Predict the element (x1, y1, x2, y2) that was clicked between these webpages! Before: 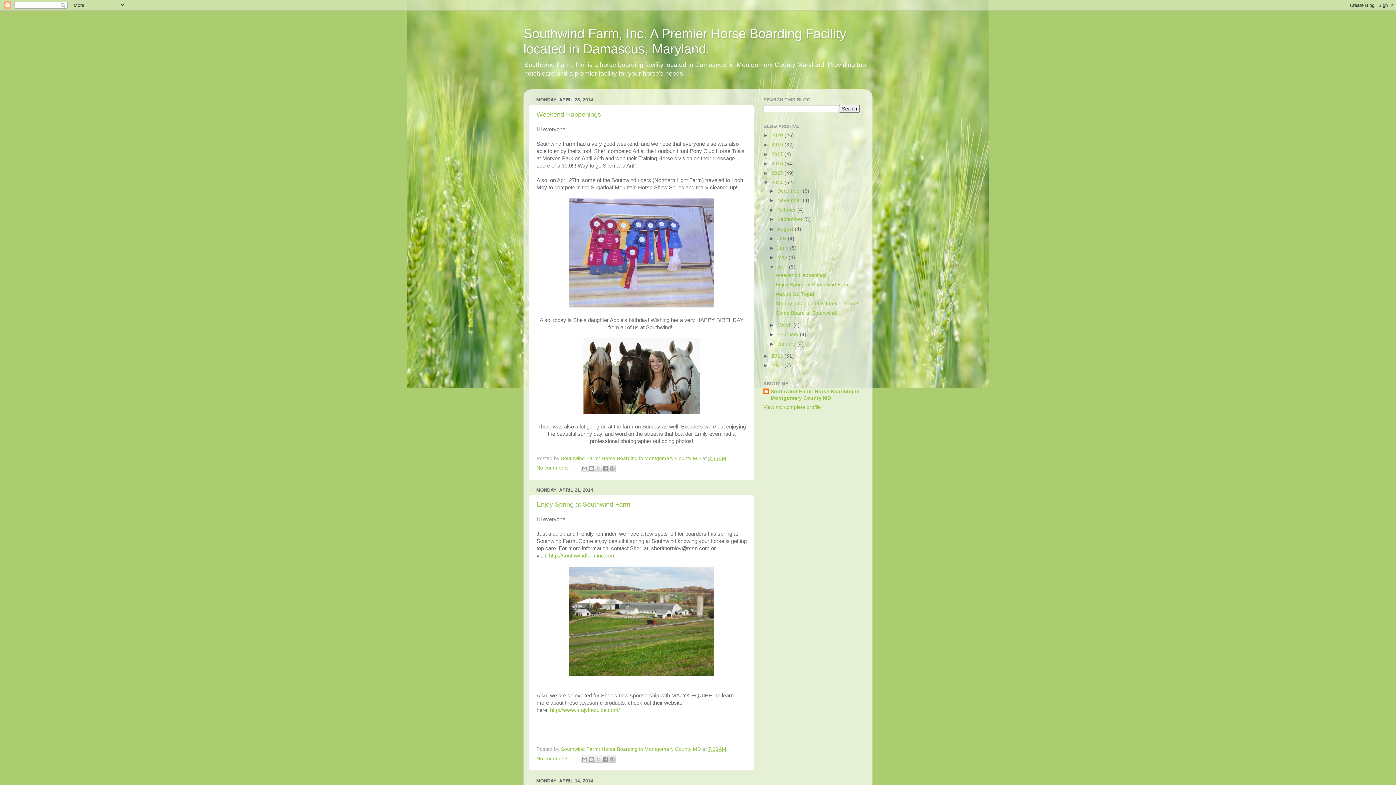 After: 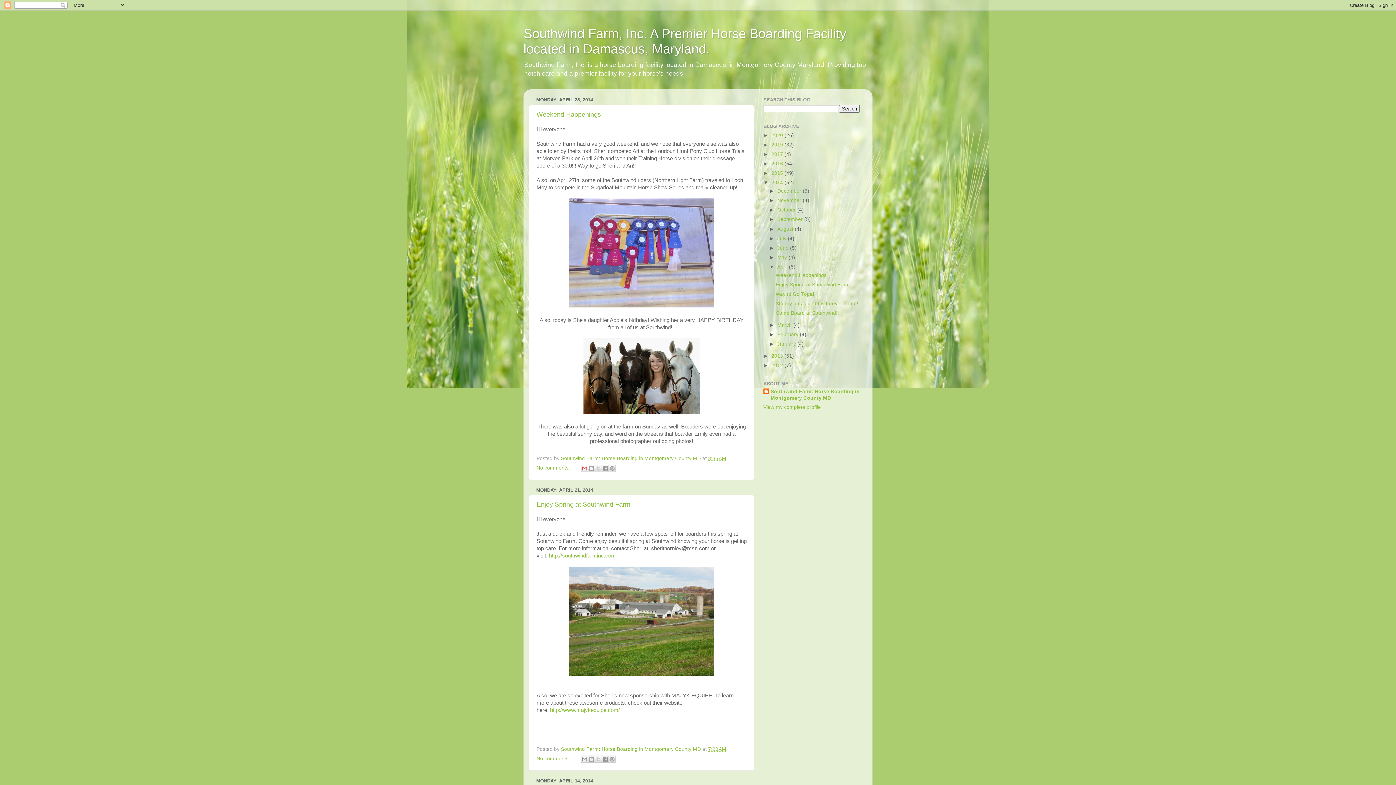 Action: label: Email This bbox: (581, 464, 588, 472)